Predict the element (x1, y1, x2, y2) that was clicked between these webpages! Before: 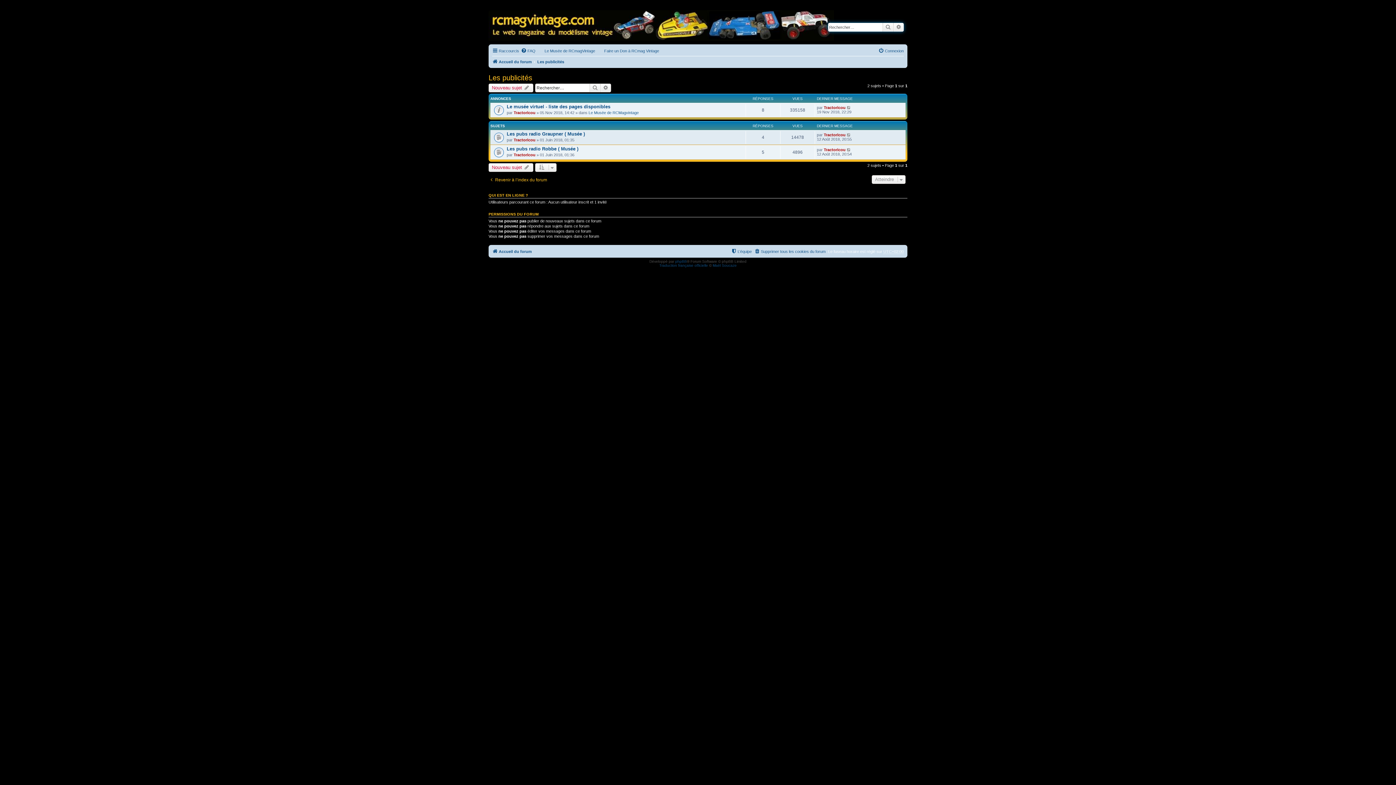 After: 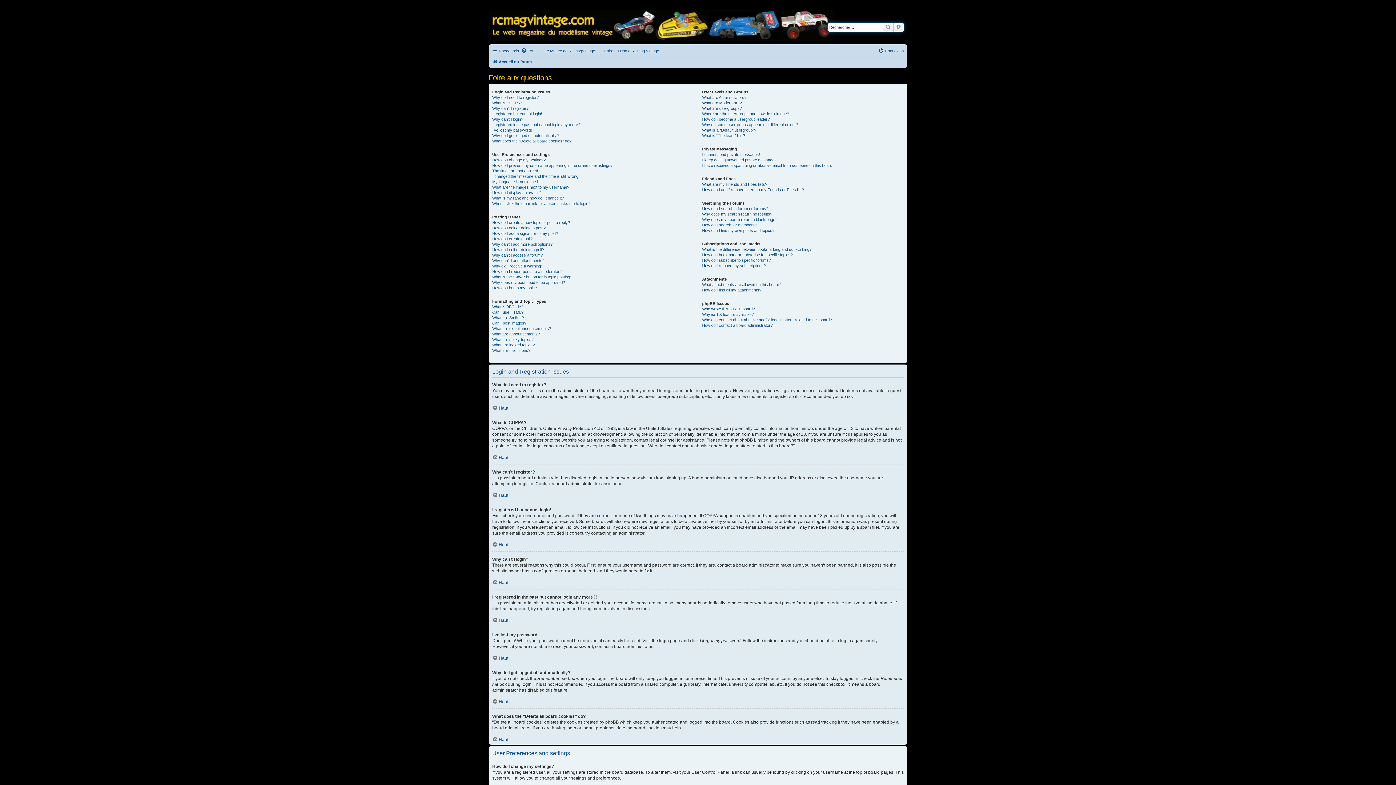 Action: label: FAQ bbox: (521, 46, 535, 55)